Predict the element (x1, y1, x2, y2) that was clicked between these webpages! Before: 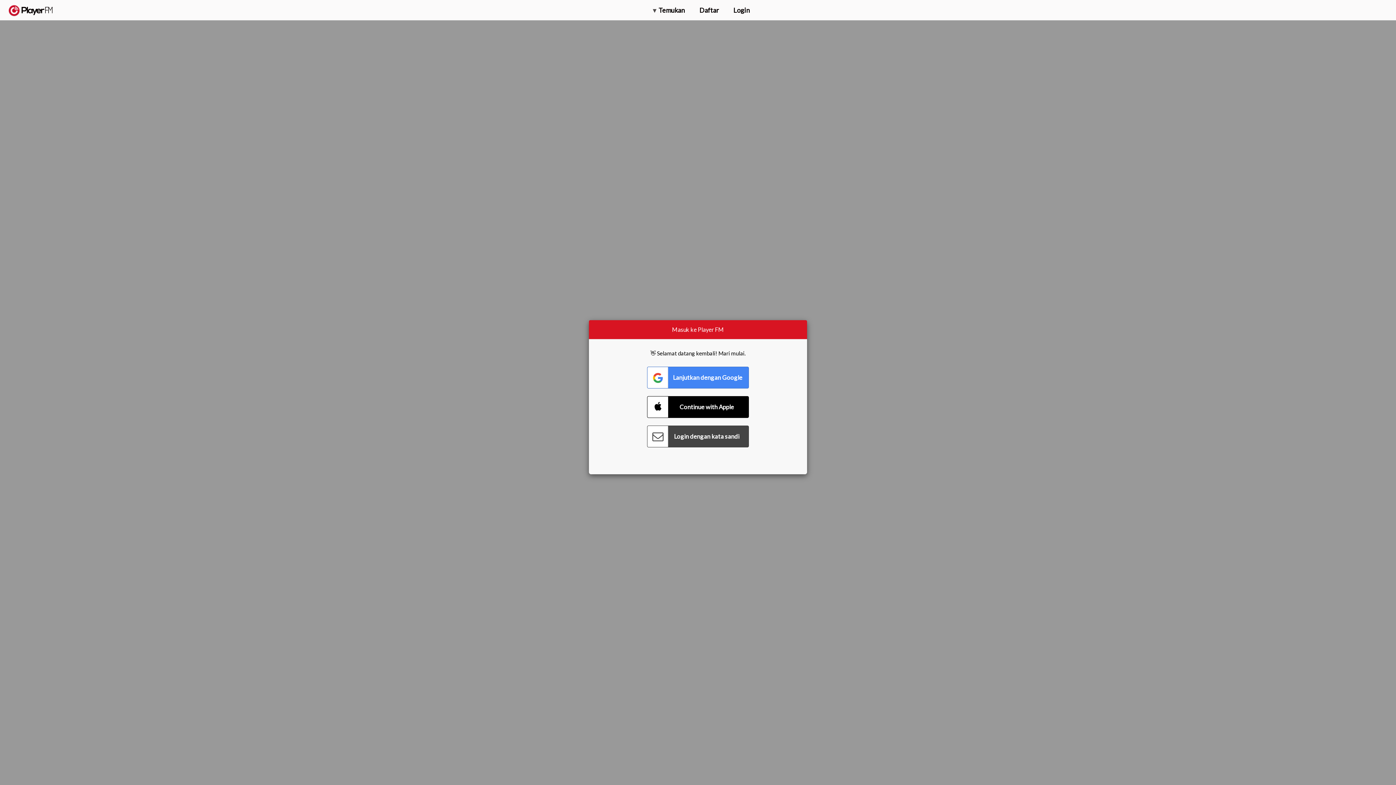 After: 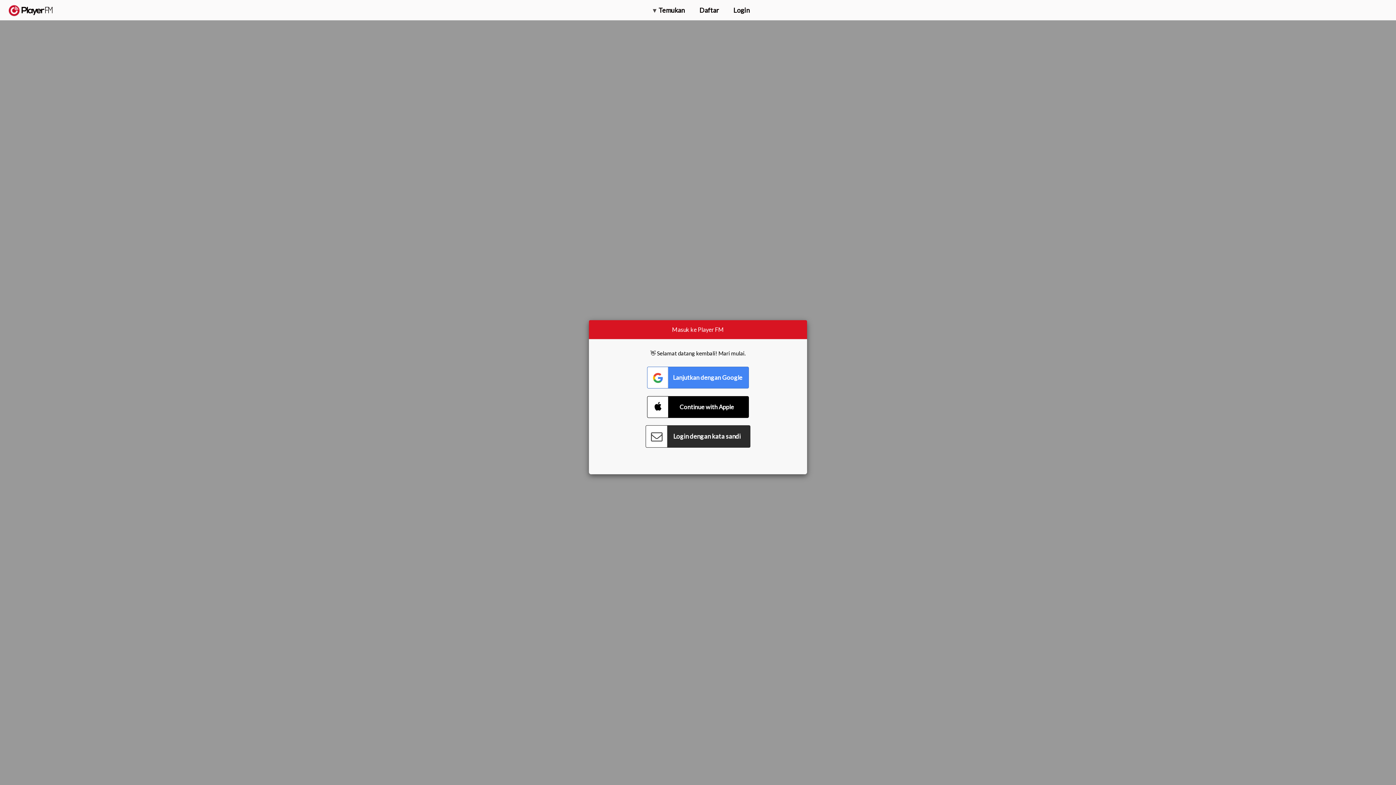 Action: bbox: (647, 425, 749, 447) label: Connect with Password